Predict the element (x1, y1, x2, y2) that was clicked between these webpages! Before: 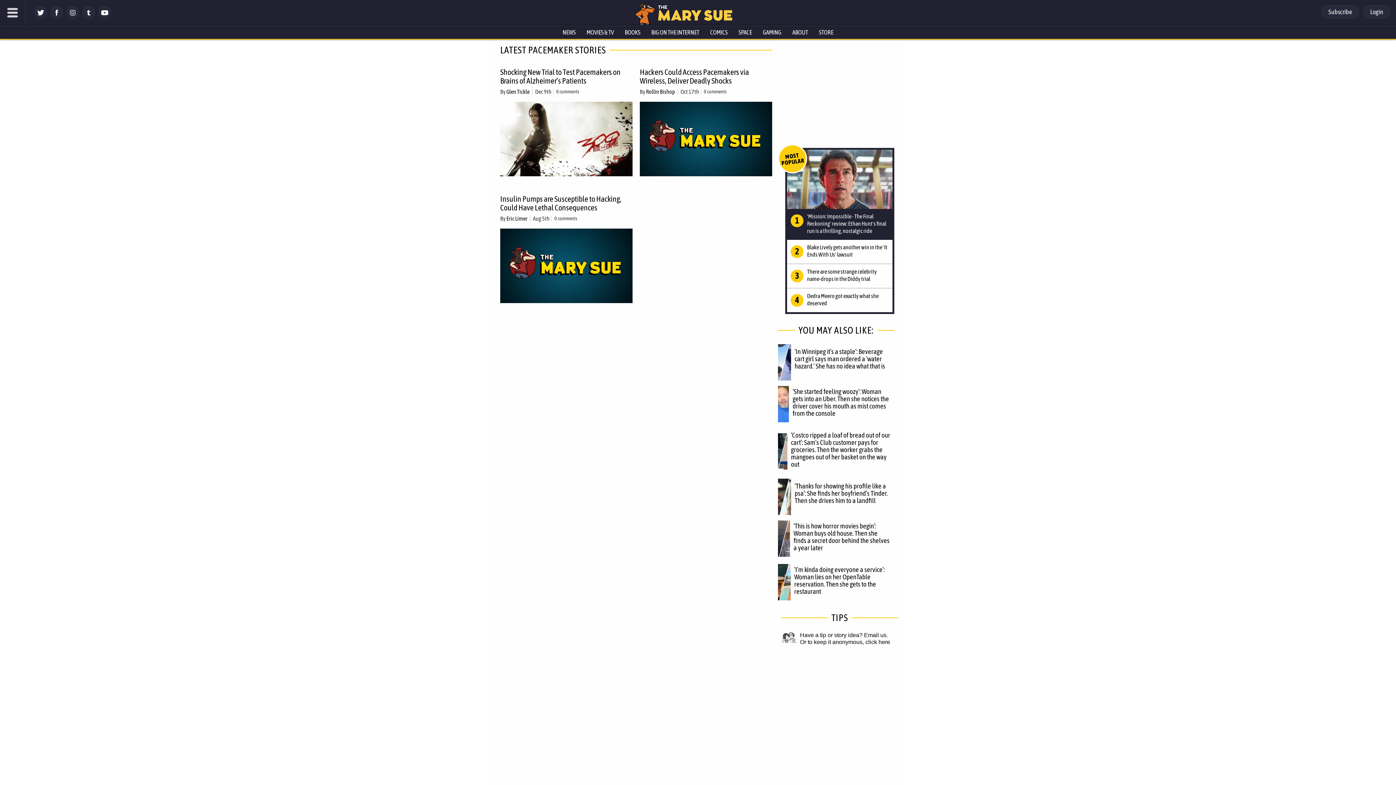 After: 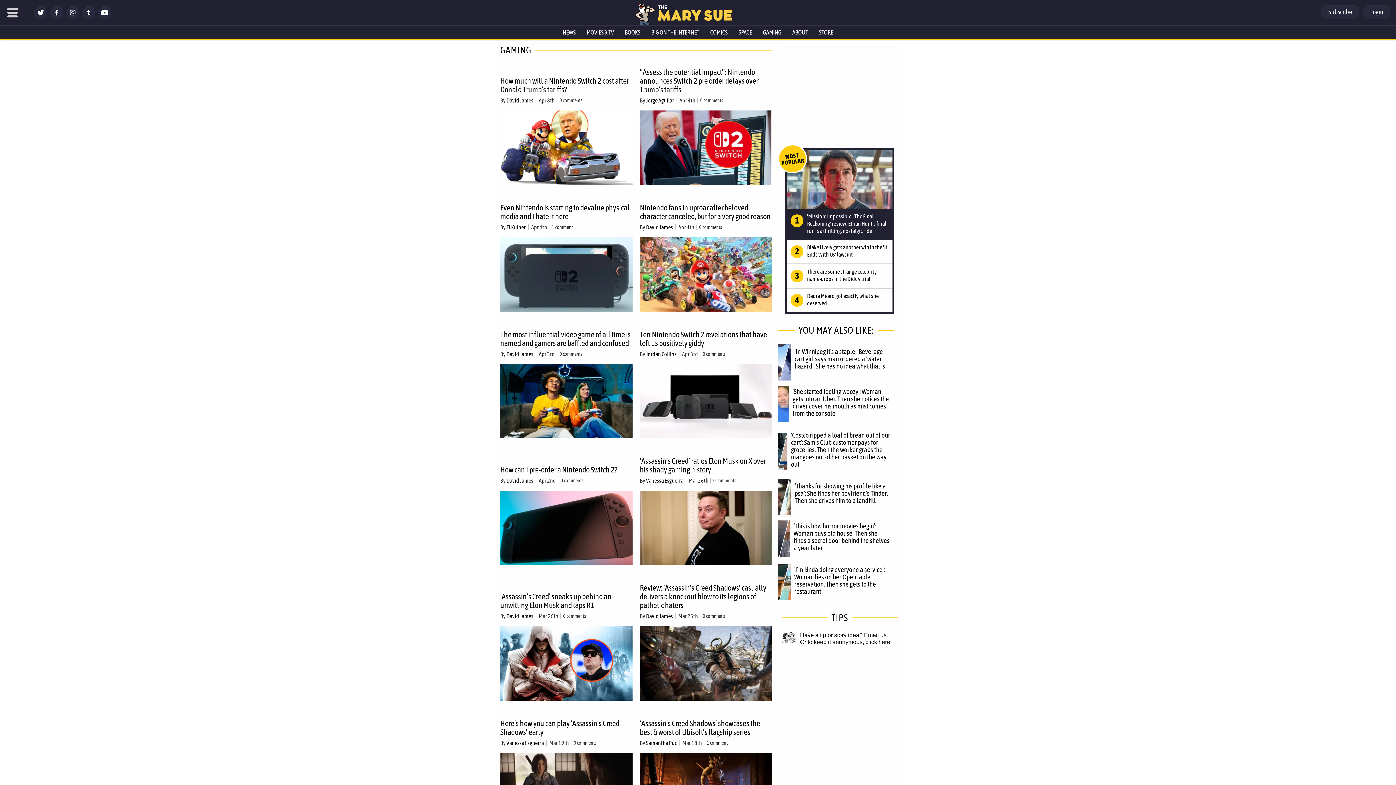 Action: label: GAMING bbox: (757, 25, 787, 38)